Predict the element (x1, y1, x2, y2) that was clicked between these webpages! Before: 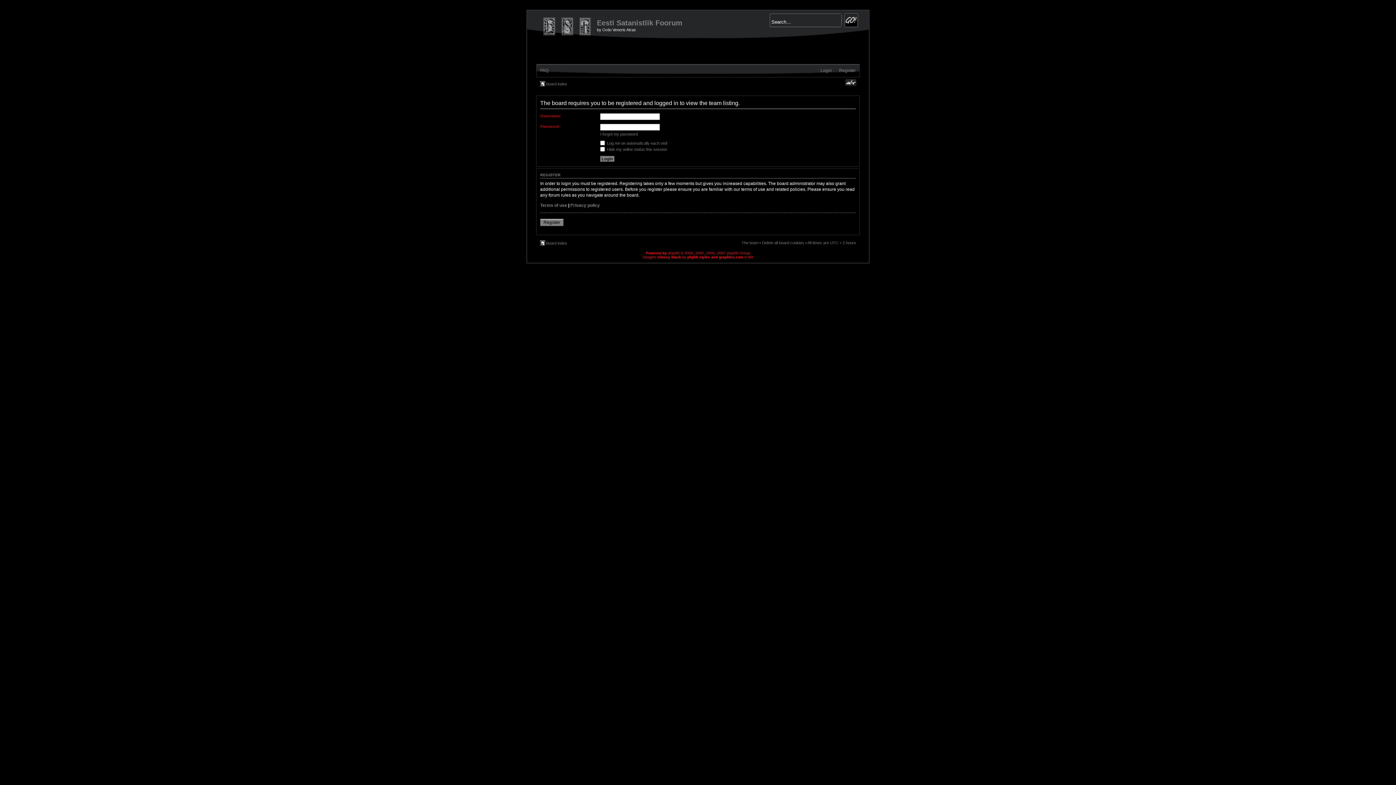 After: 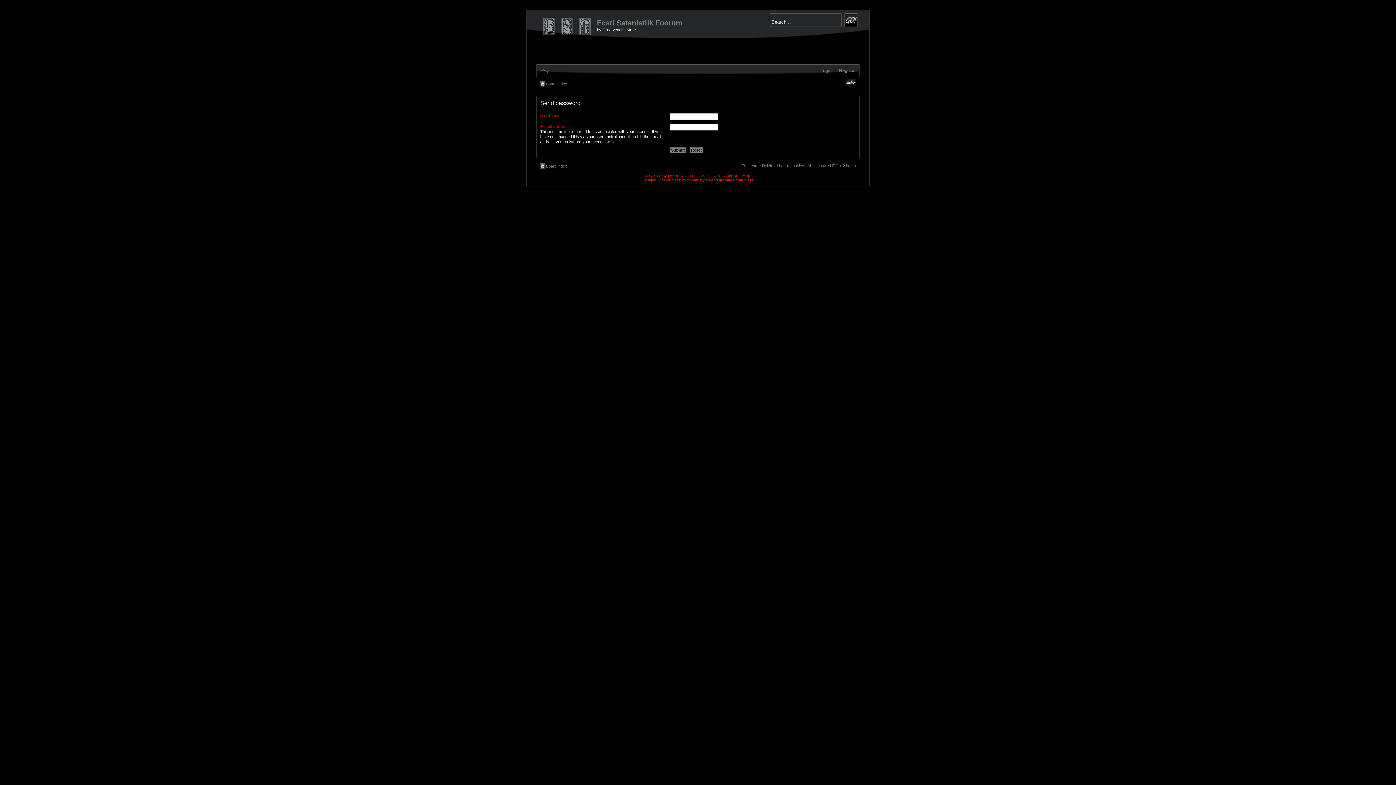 Action: label: I forgot my password bbox: (600, 132, 637, 136)